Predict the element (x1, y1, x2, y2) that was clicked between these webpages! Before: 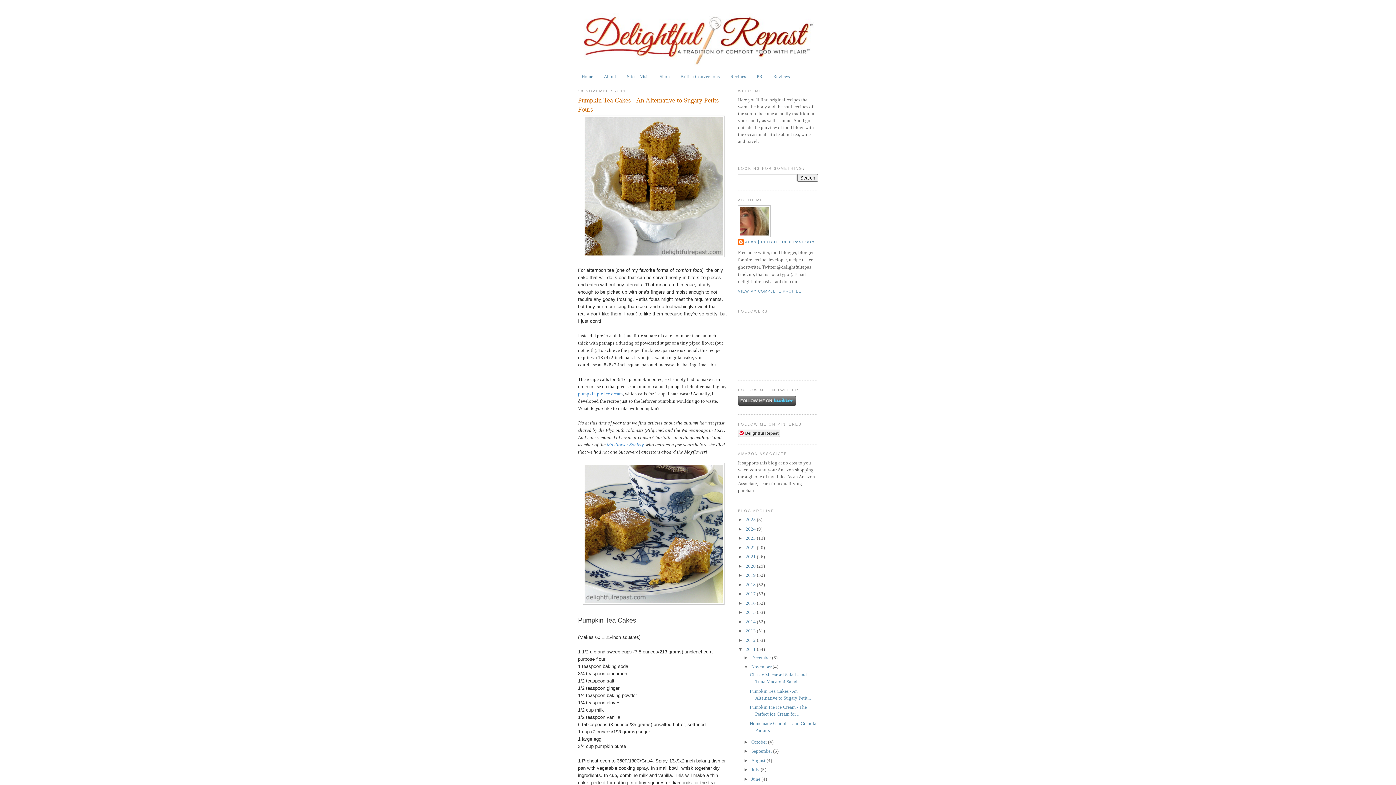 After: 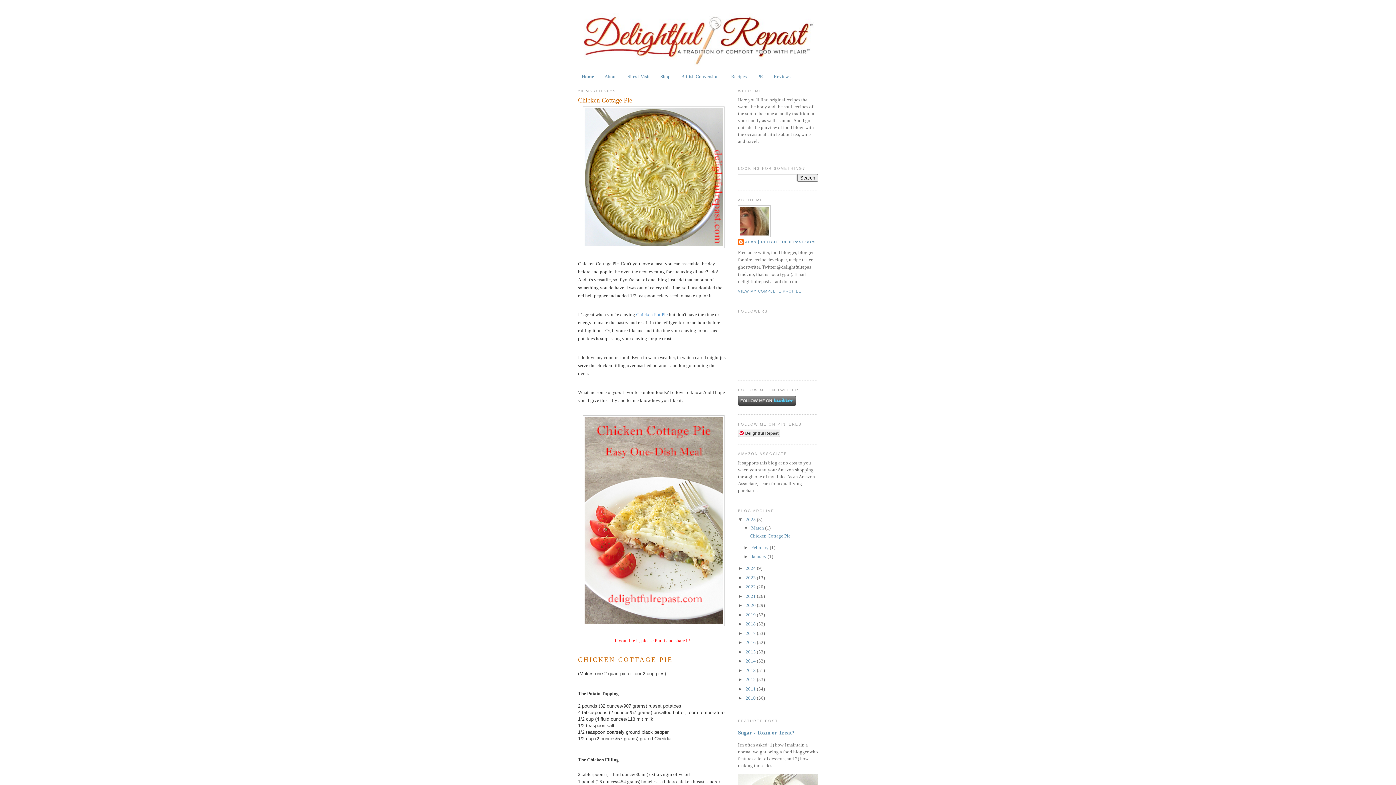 Action: bbox: (581, 73, 593, 79) label: Home